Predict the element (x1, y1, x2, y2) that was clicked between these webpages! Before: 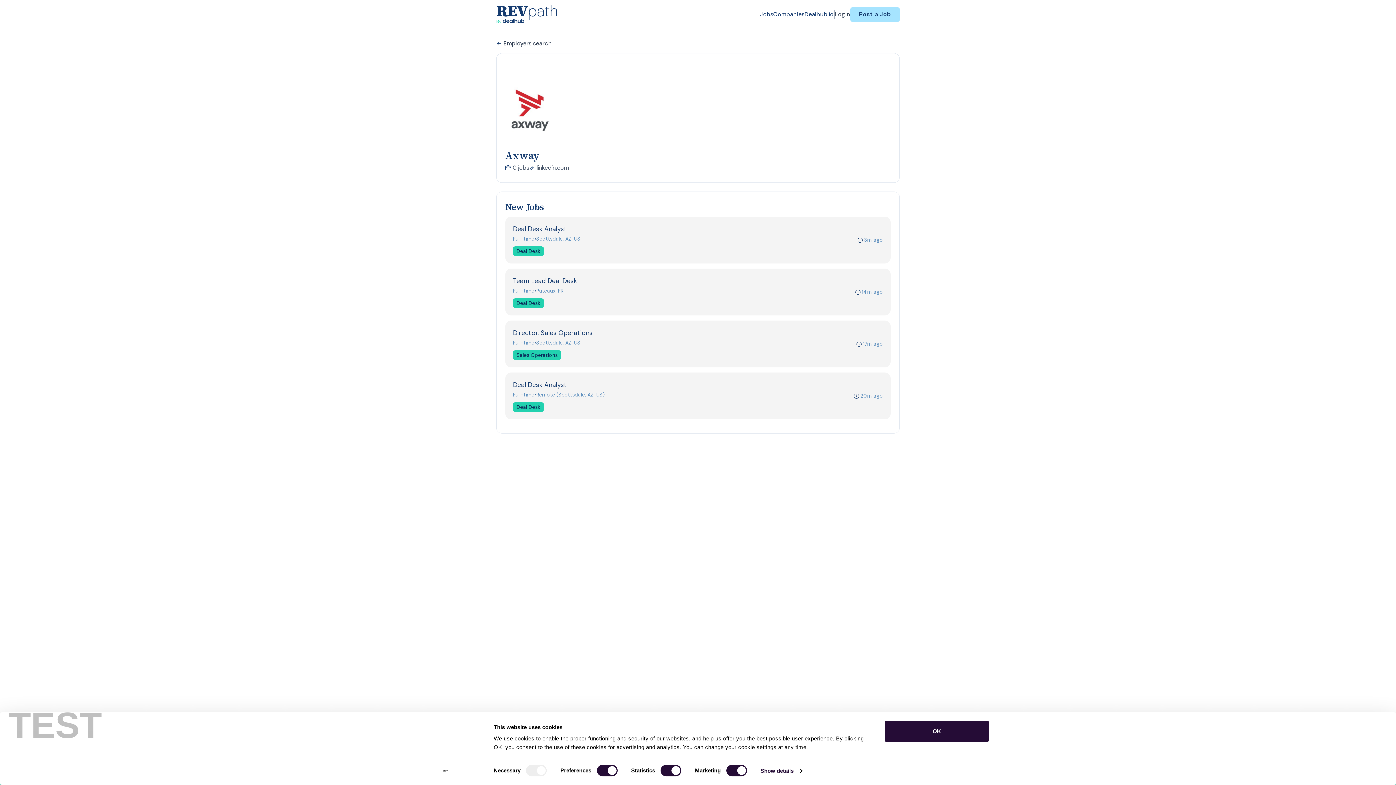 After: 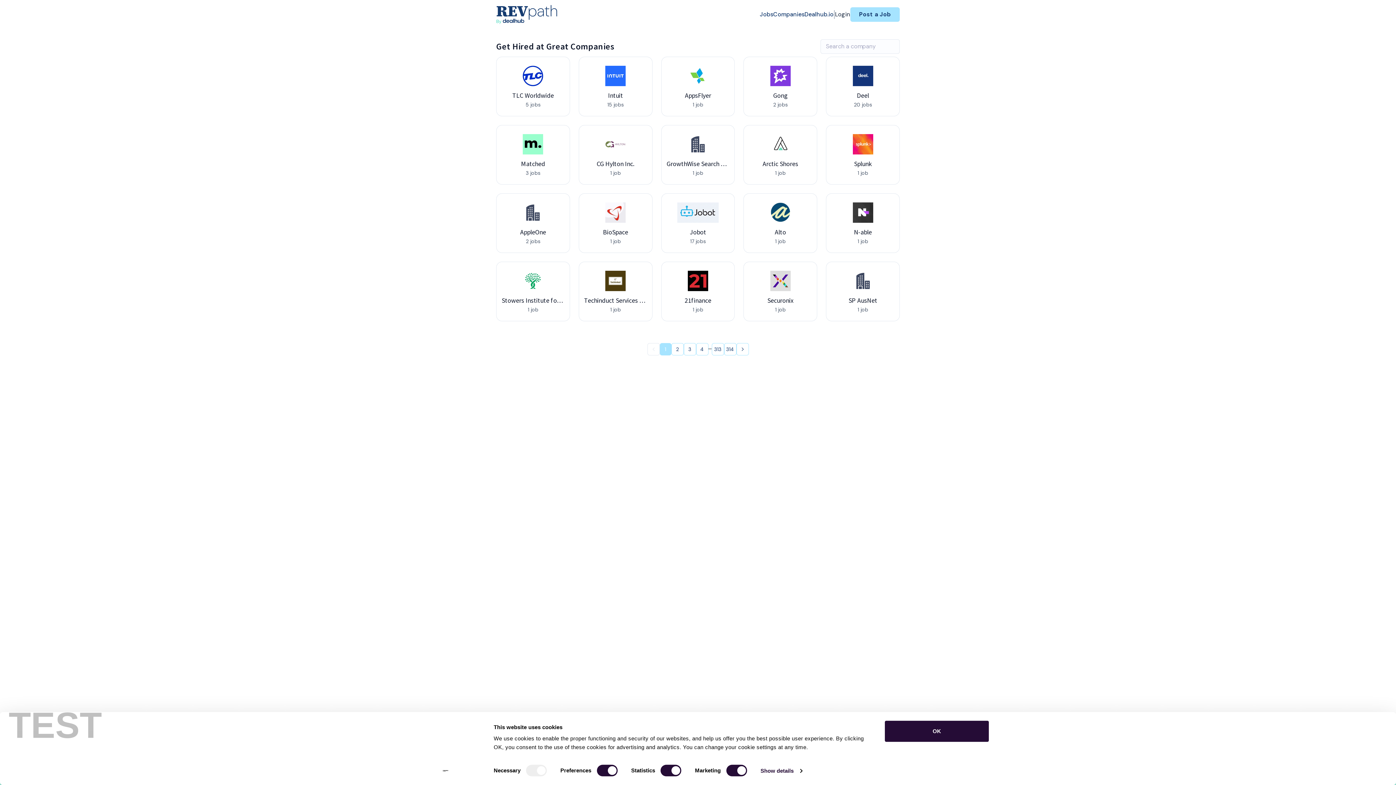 Action: bbox: (496, 39, 900, 53) label: Employers search